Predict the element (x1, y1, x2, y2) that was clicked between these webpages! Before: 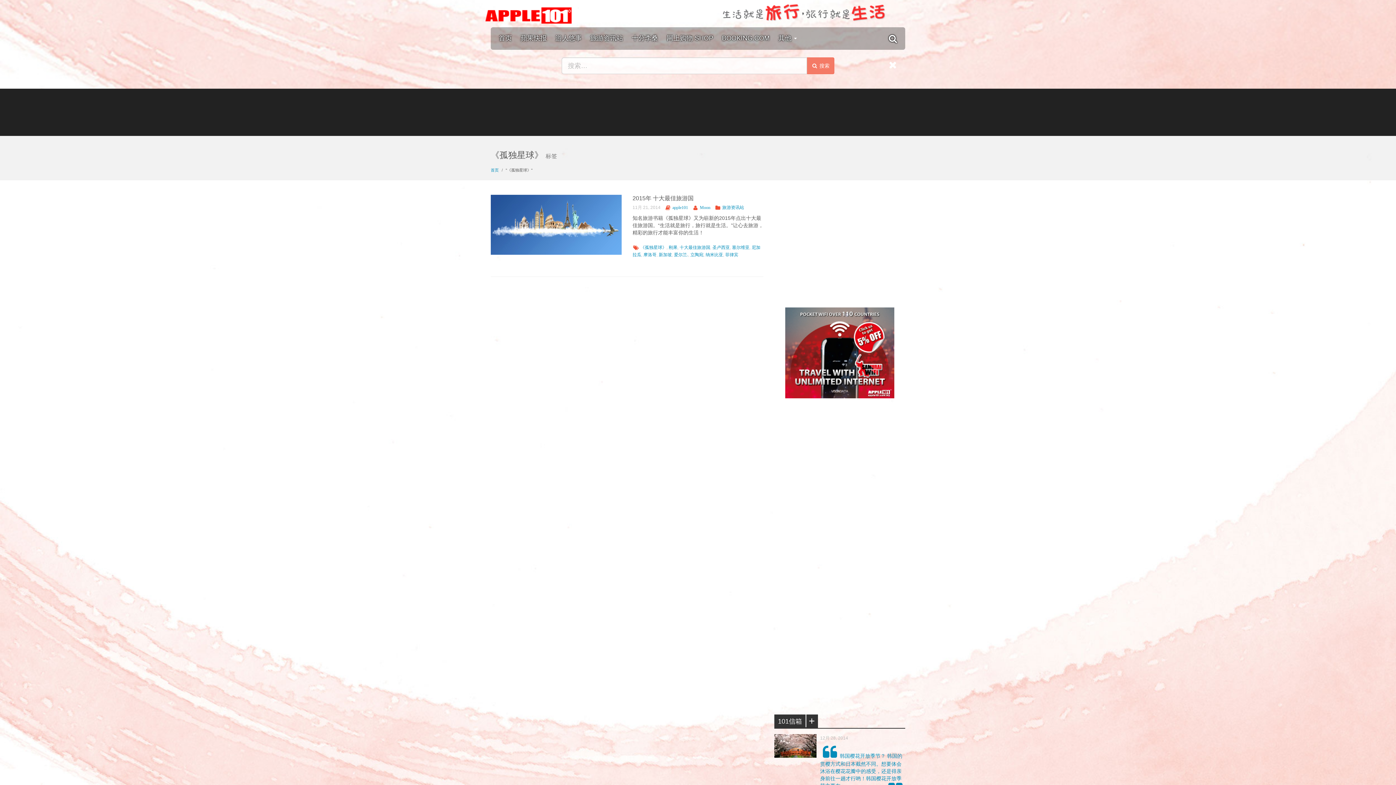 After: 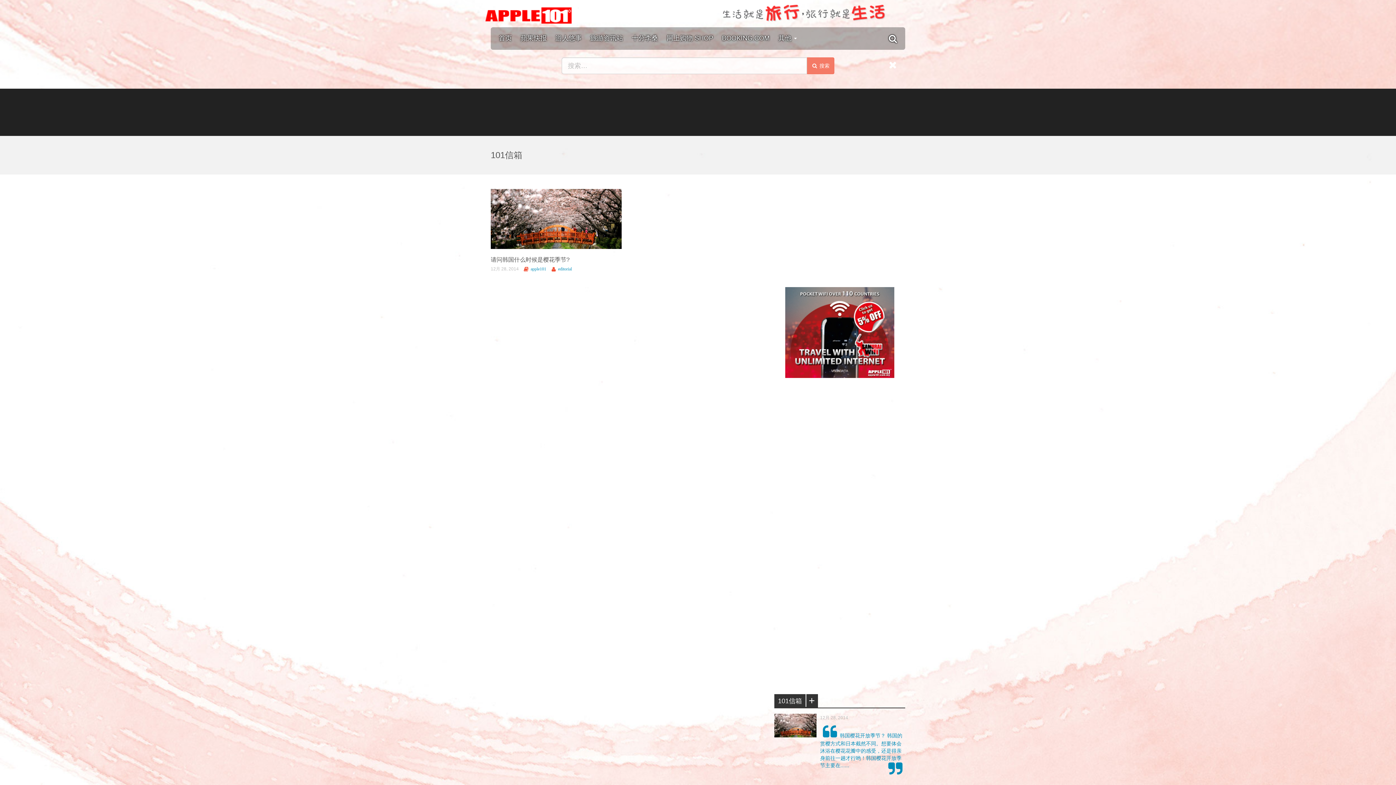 Action: bbox: (778, 718, 814, 725) label: 101信箱